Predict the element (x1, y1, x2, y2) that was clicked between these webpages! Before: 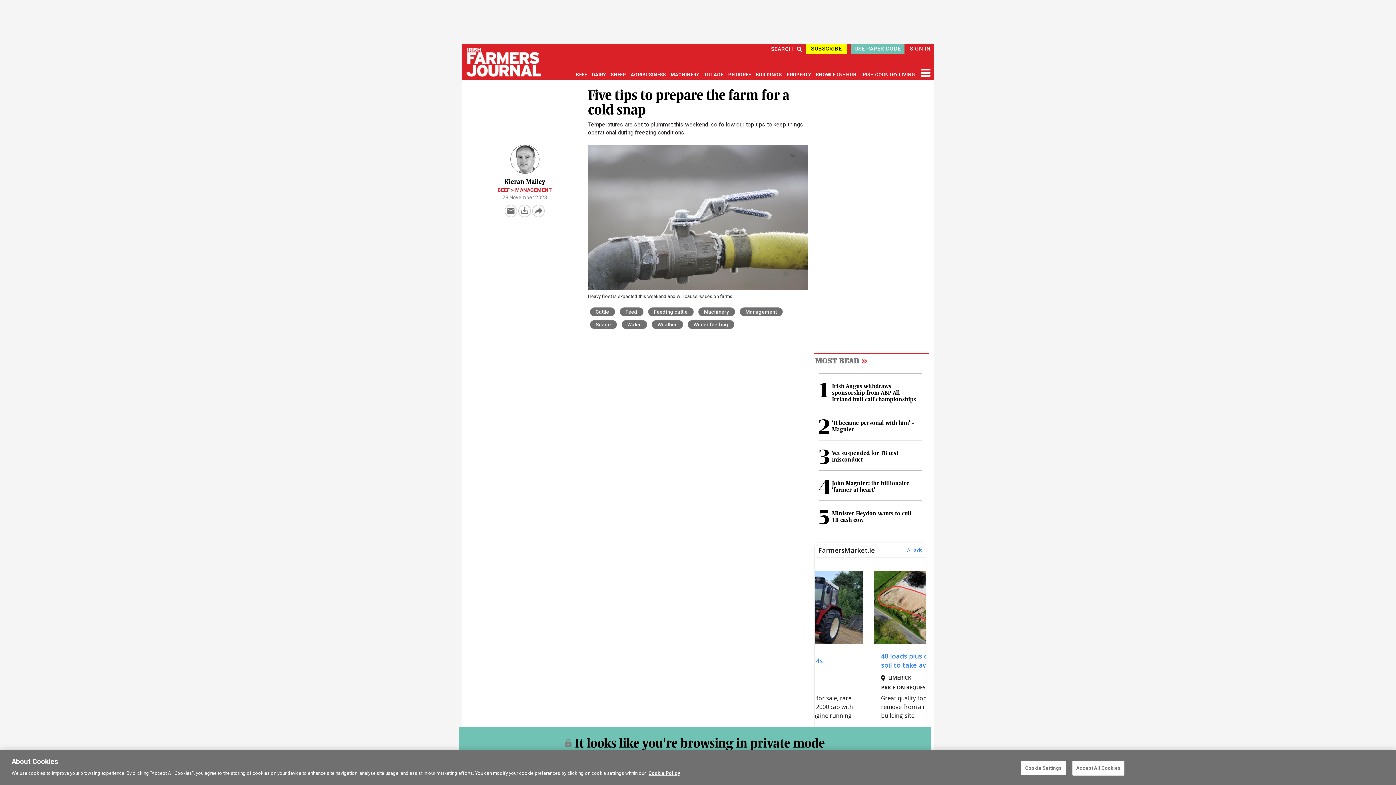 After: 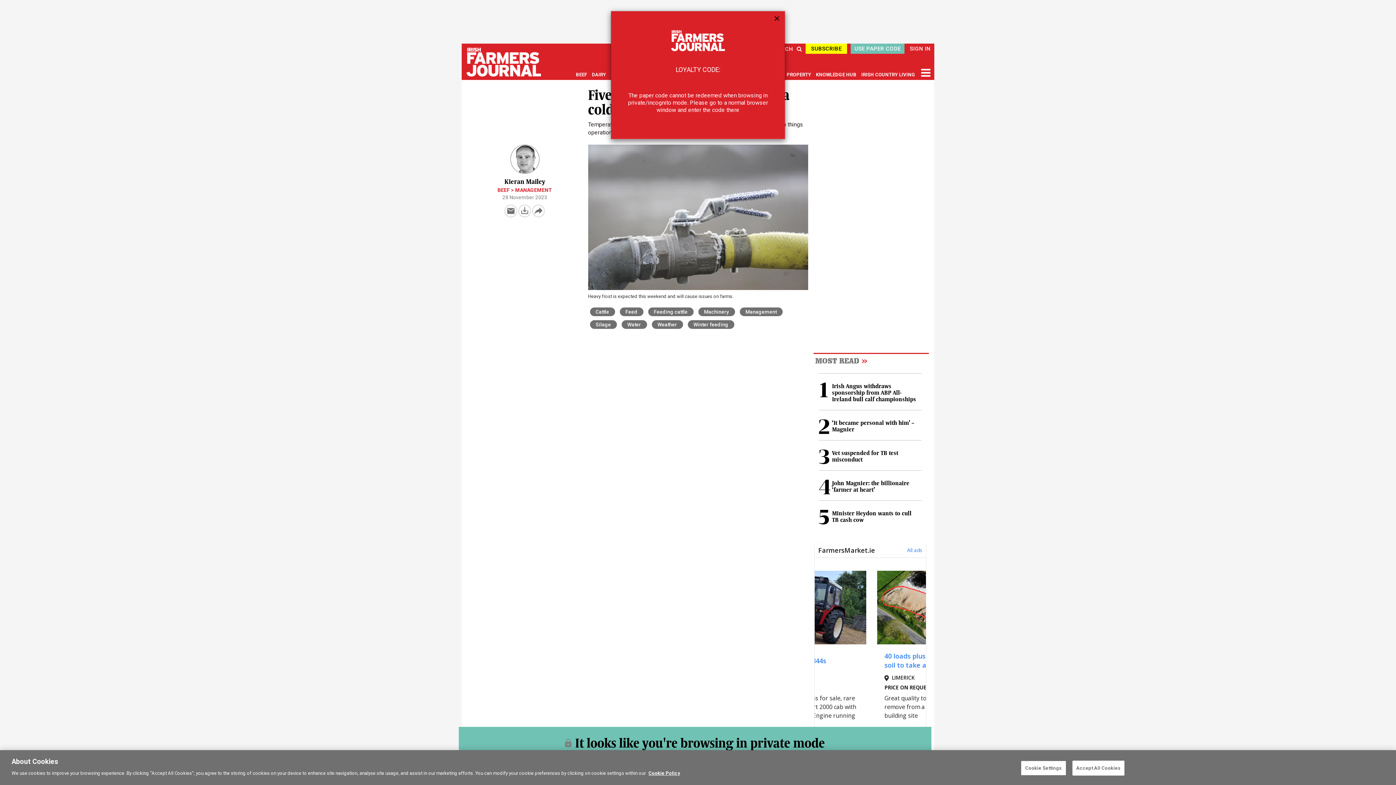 Action: label: USE PAPER CODE bbox: (854, 45, 901, 52)